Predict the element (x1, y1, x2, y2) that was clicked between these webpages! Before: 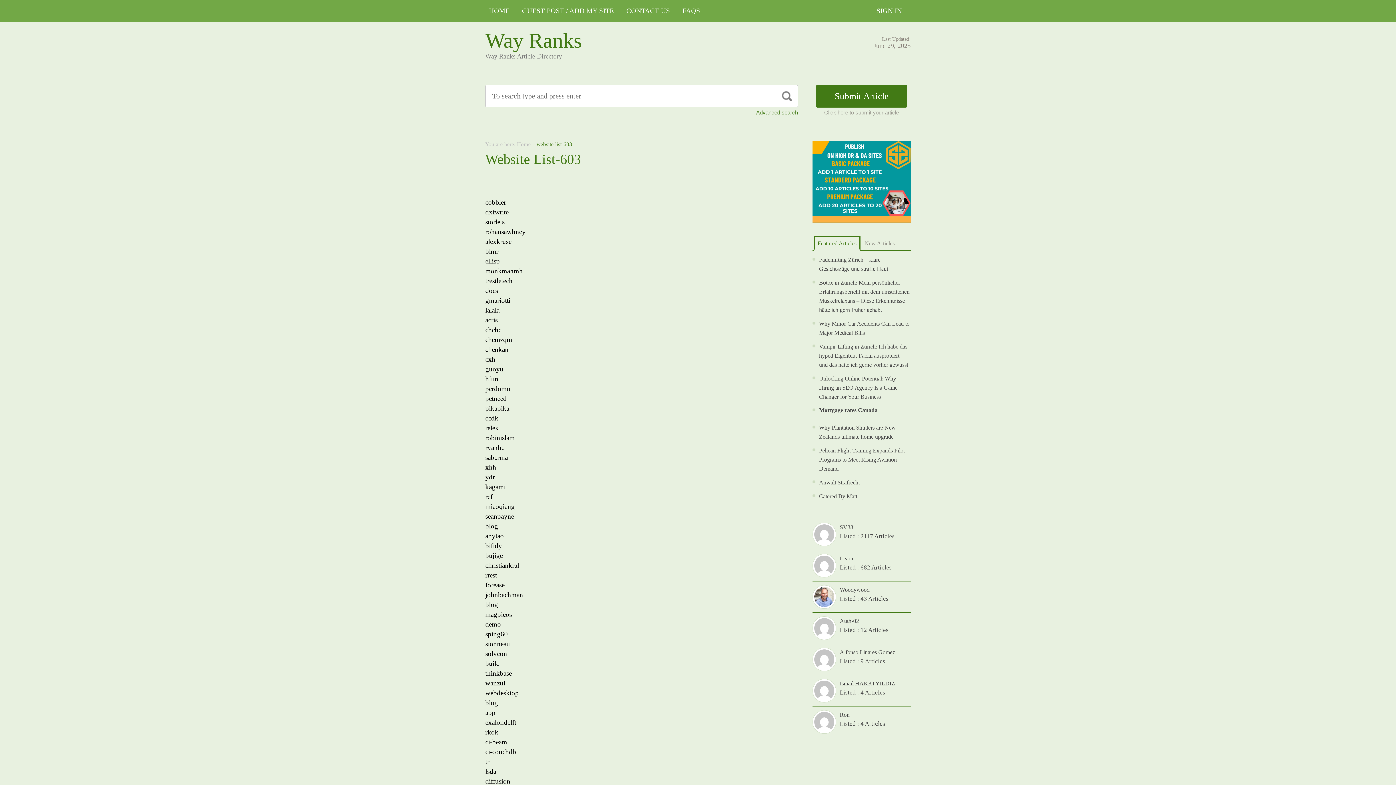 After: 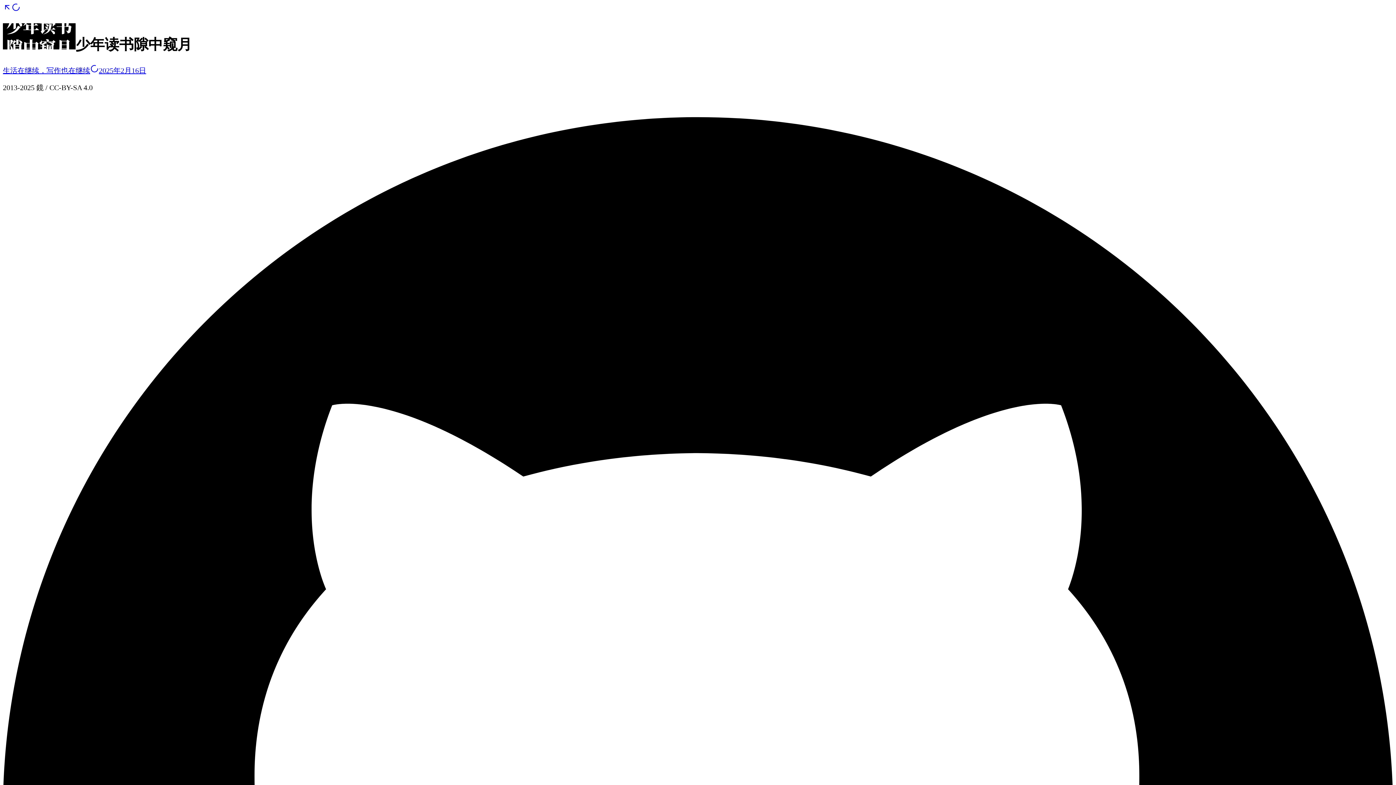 Action: bbox: (485, 483, 505, 490) label: kagami